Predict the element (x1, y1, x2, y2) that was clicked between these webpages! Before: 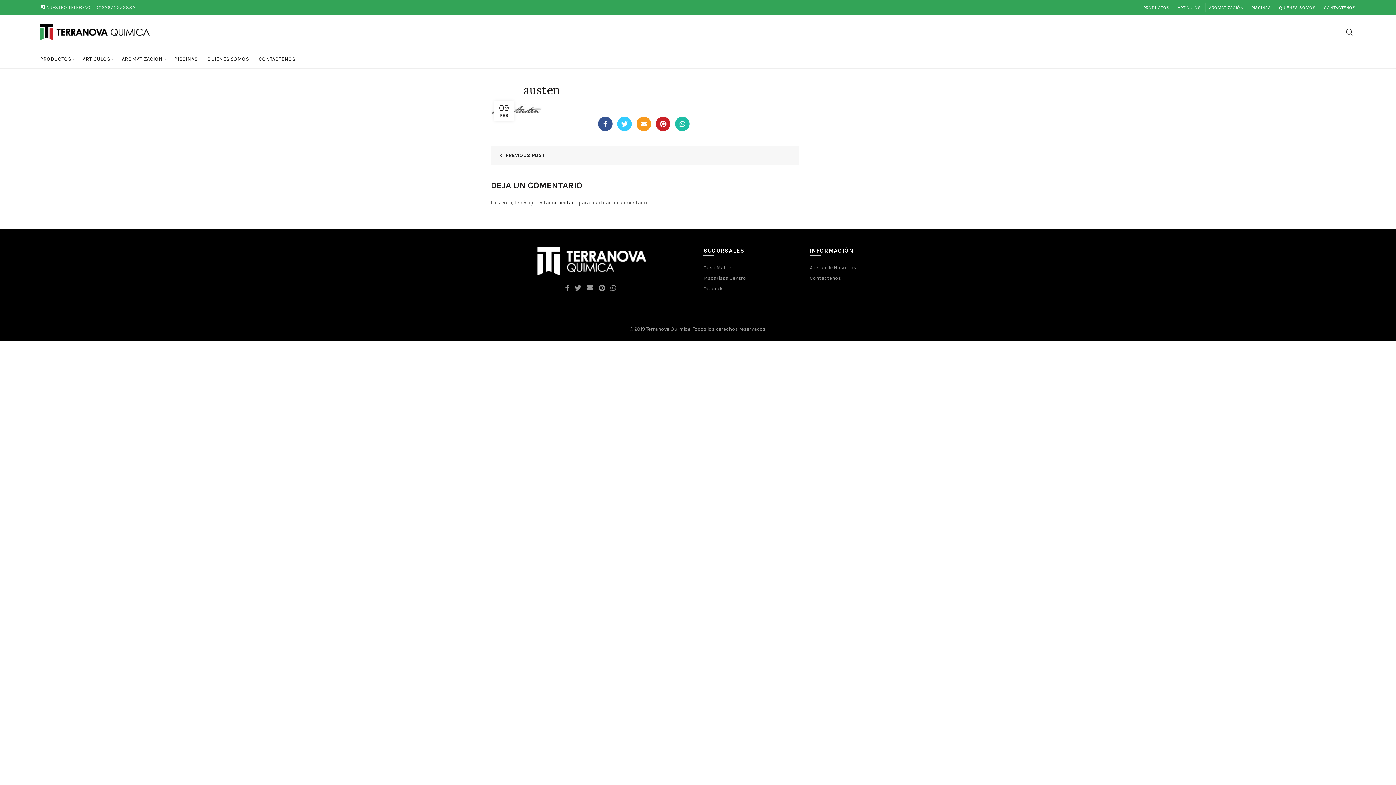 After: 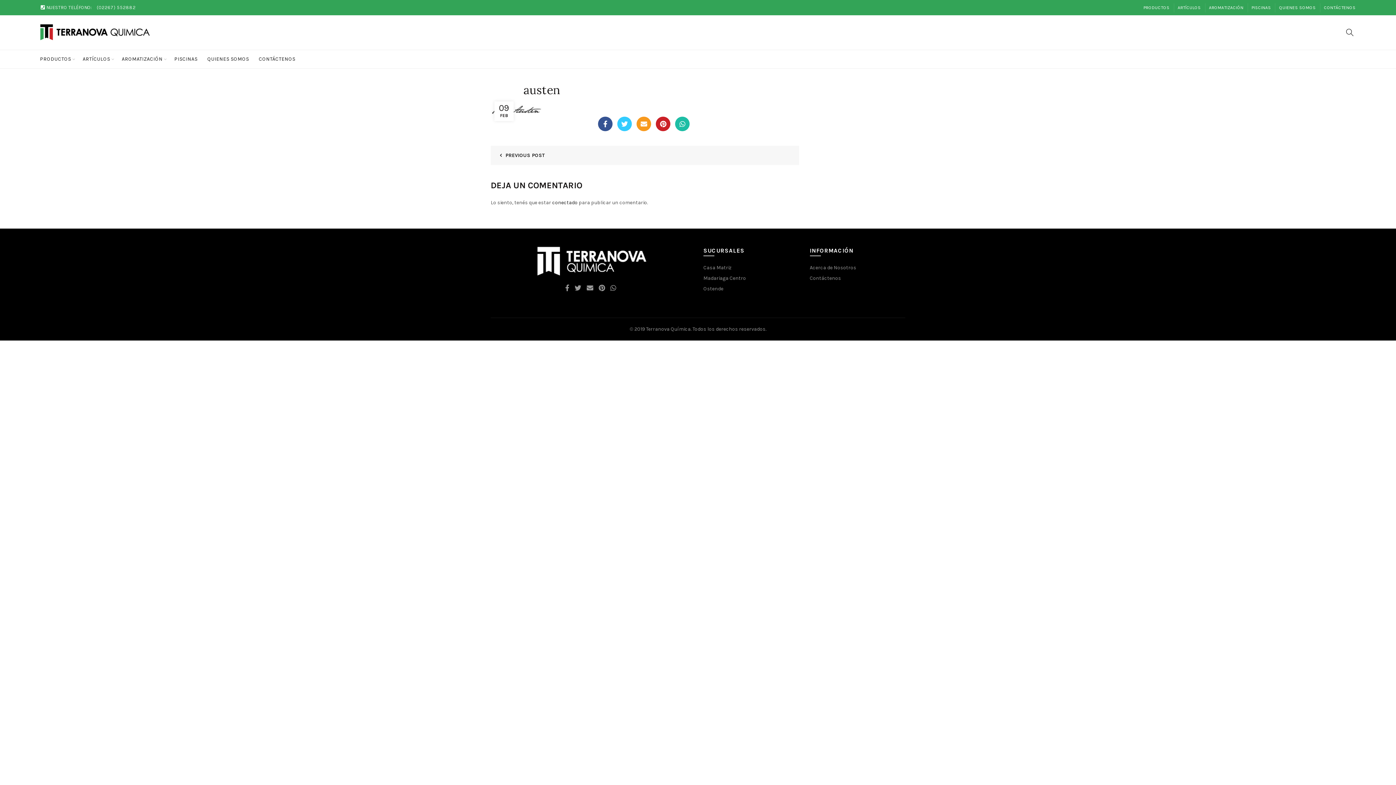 Action: bbox: (494, 152, 545, 158) label: PREVIOUS POST